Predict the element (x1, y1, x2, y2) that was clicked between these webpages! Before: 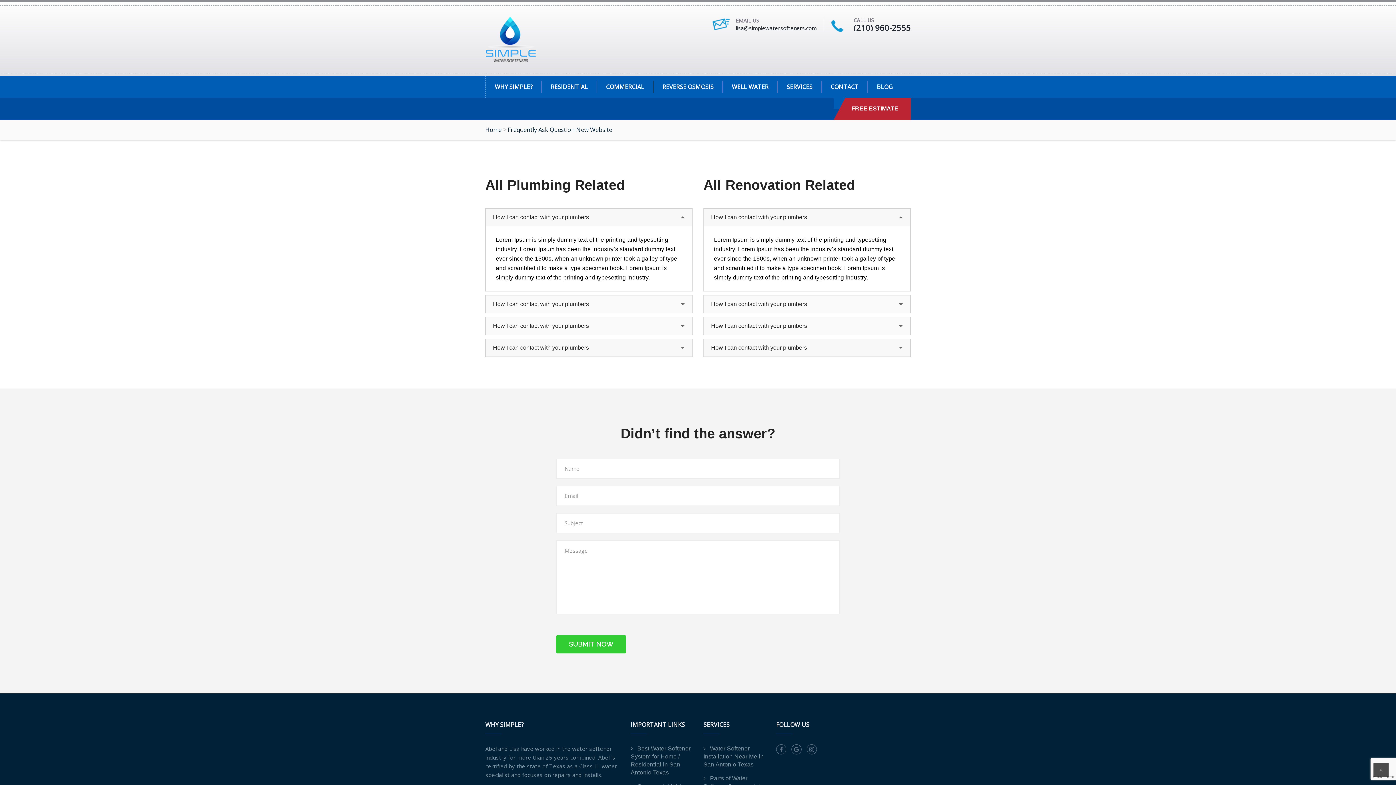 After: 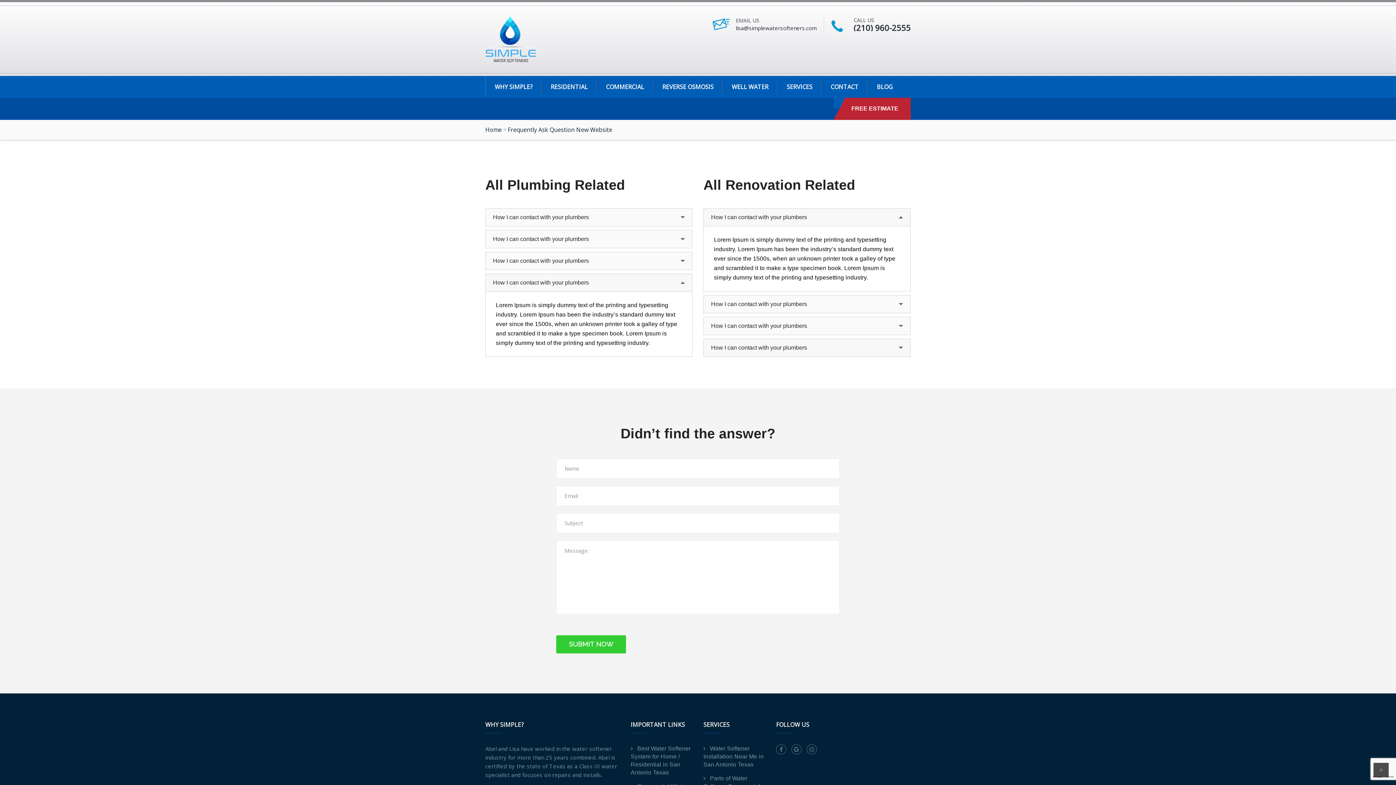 Action: label: How I can contact with your plumbers bbox: (485, 339, 692, 356)